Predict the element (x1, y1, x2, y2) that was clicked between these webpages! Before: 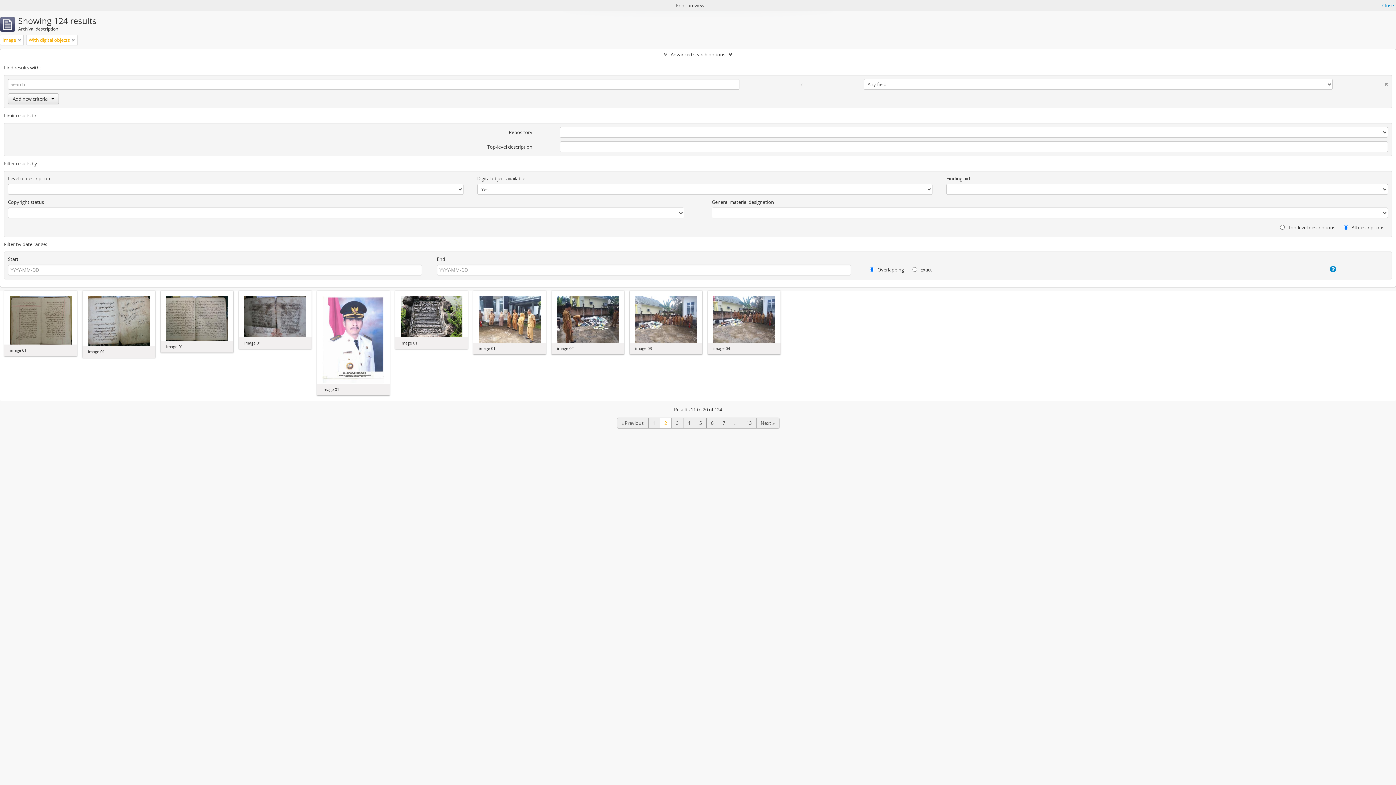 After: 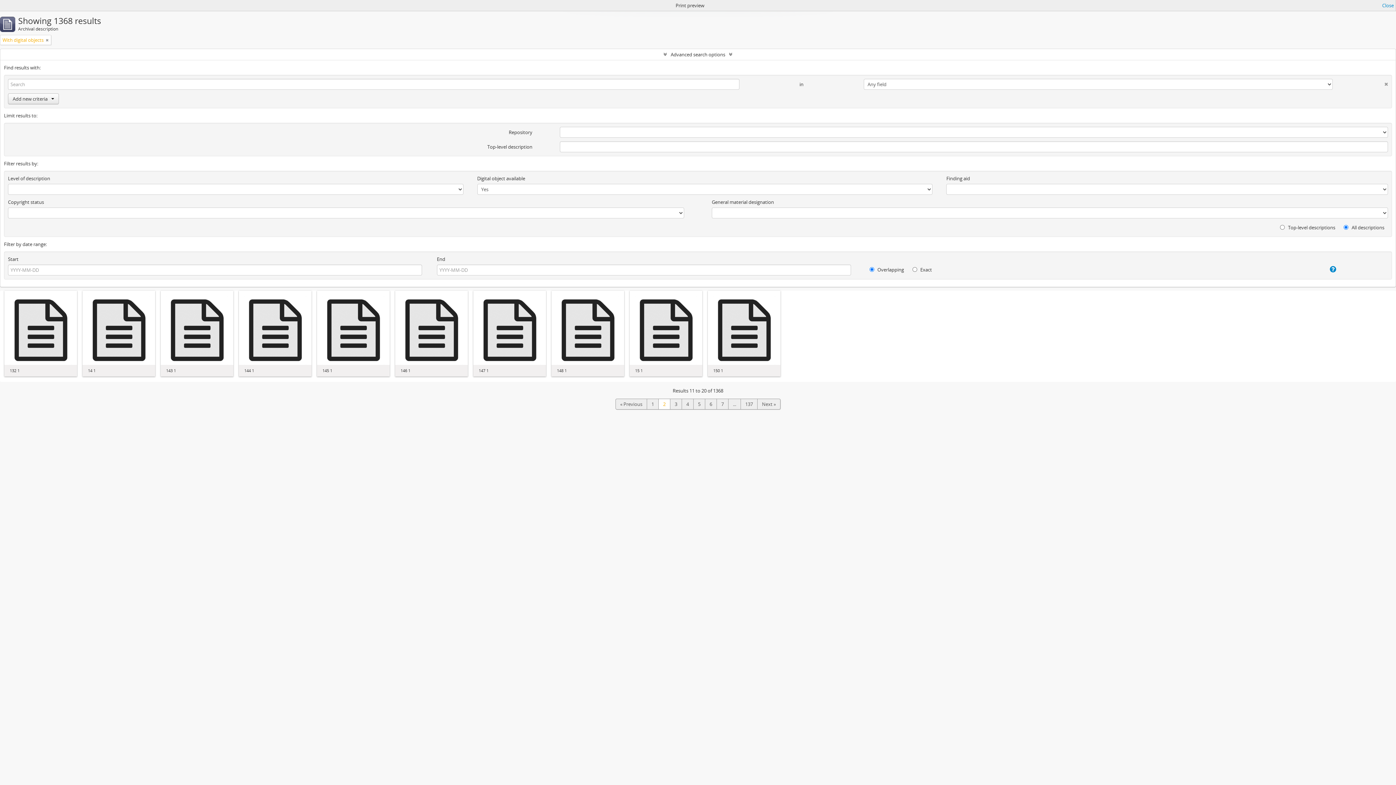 Action: bbox: (18, 36, 21, 43)